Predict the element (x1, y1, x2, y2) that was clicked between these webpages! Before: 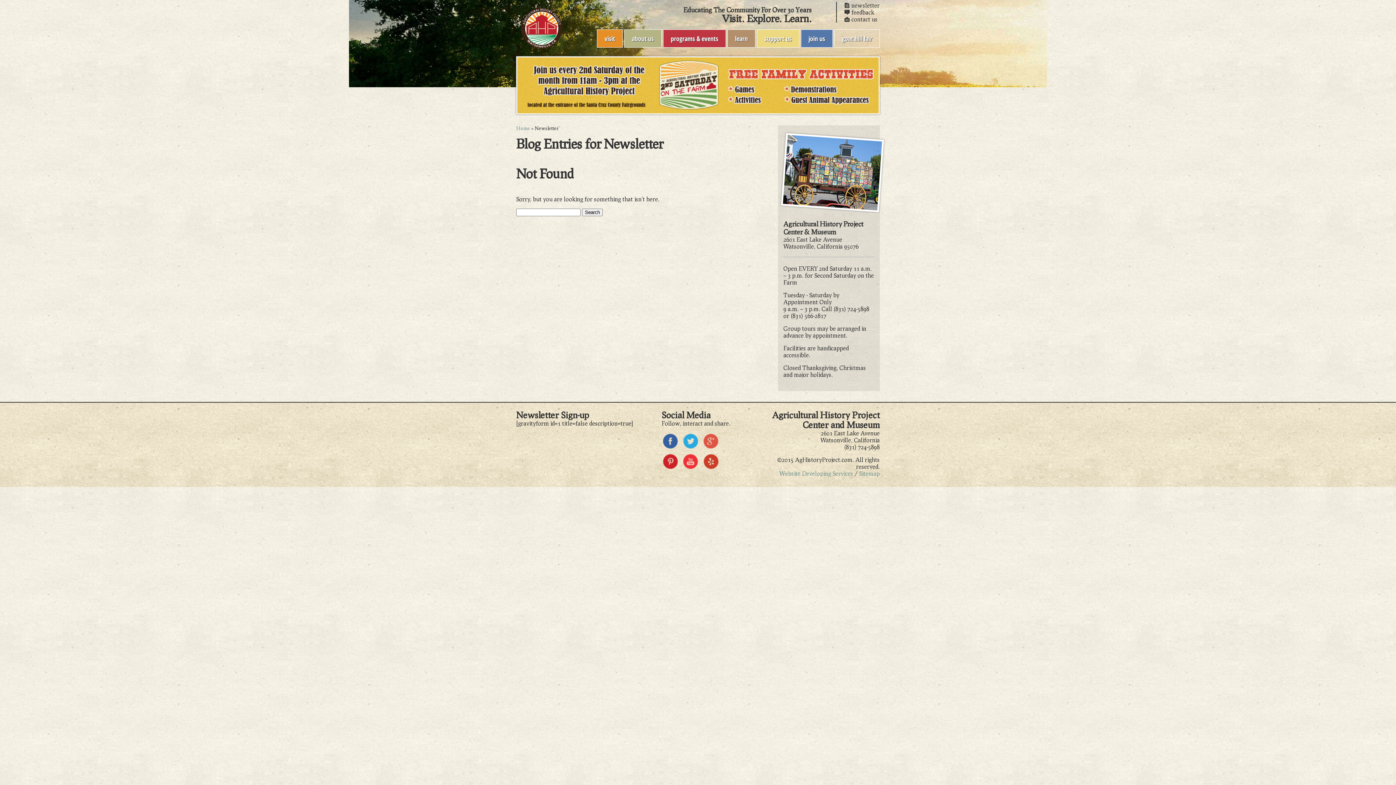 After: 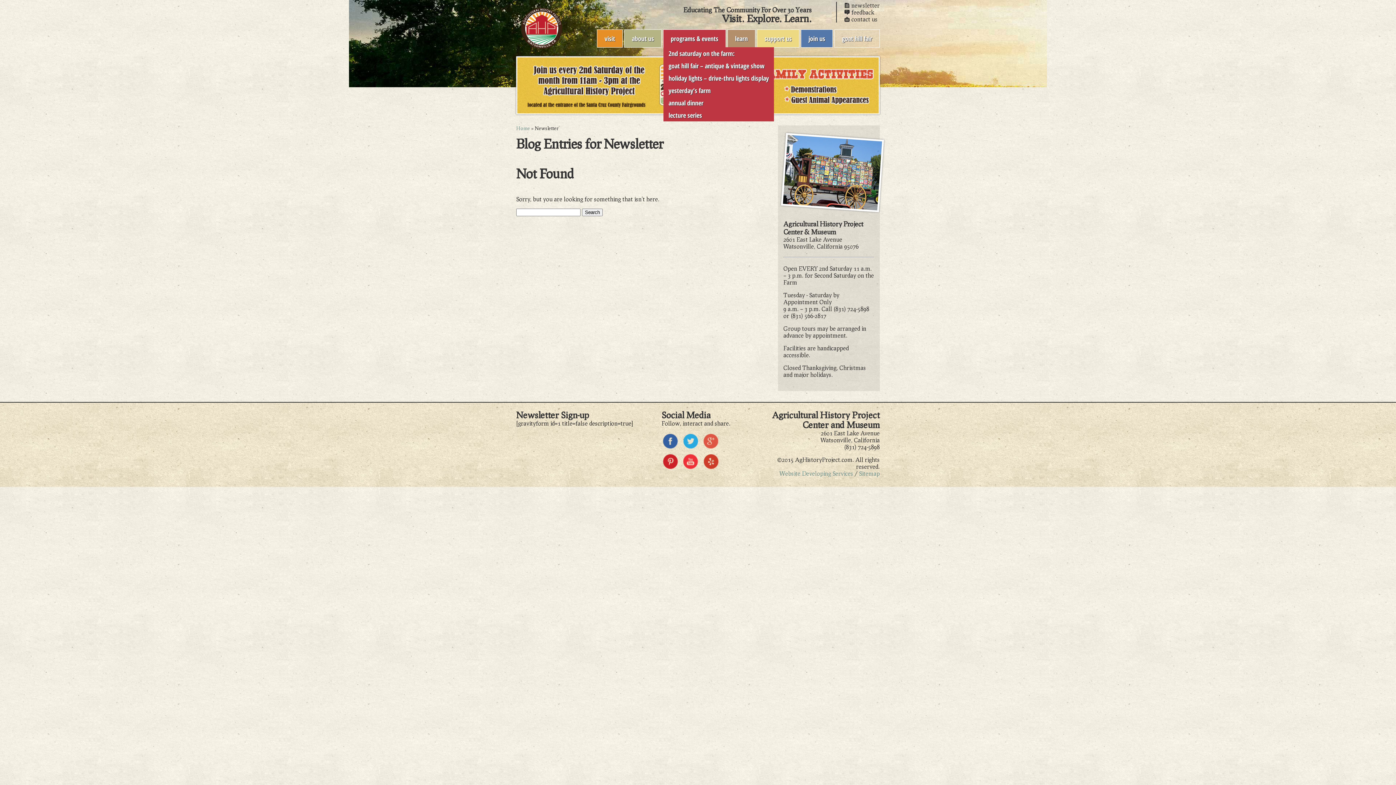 Action: bbox: (663, 29, 725, 47) label: programs & events